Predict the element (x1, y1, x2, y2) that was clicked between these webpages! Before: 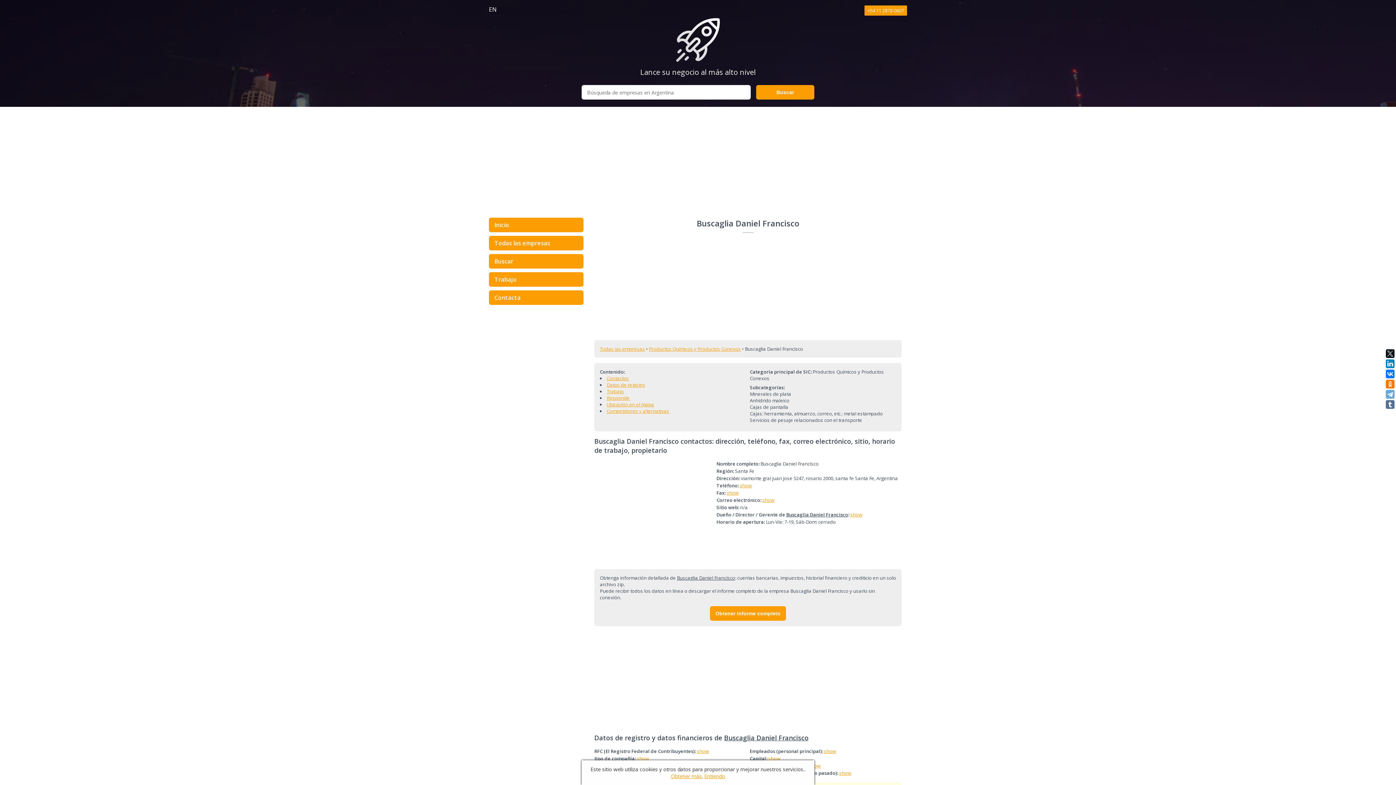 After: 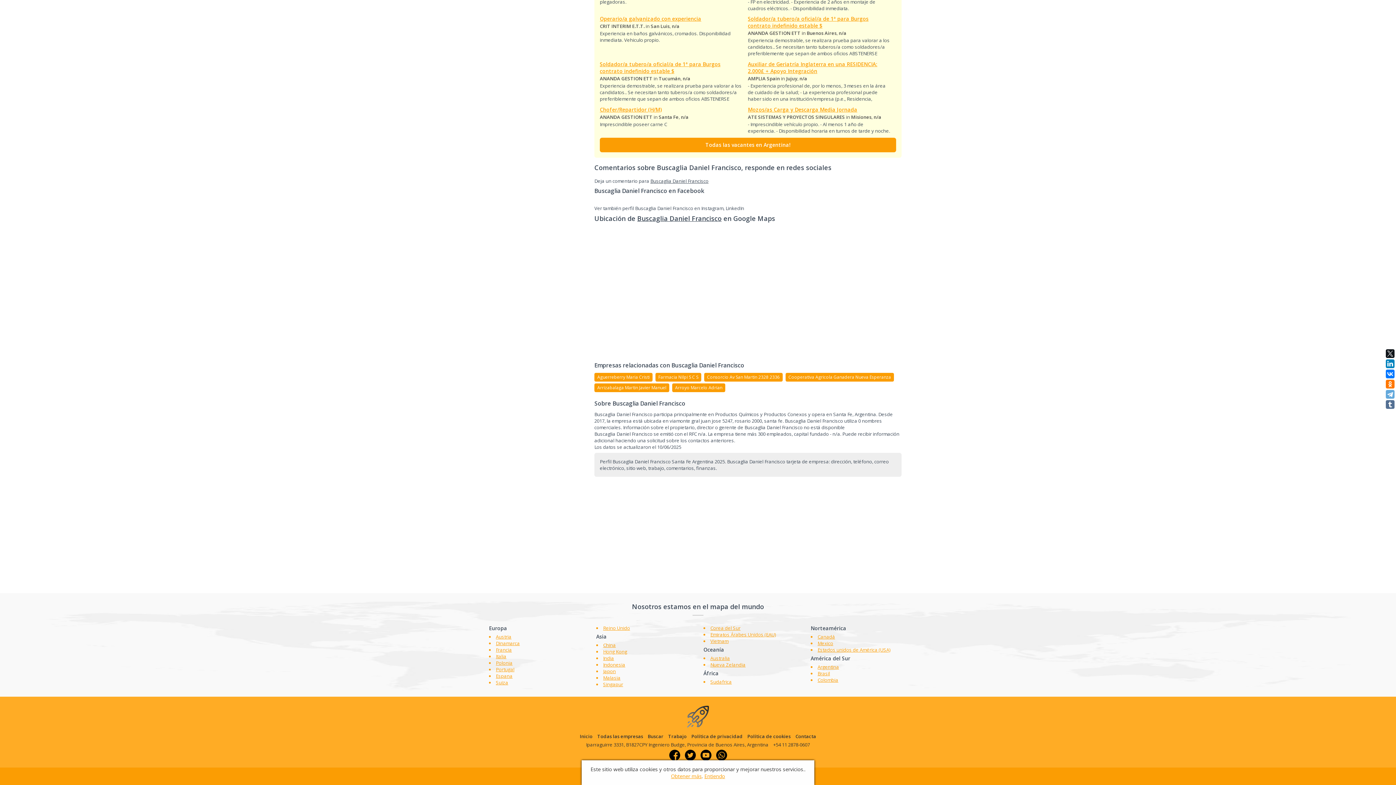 Action: bbox: (606, 408, 669, 414) label: Competidores y alternativas